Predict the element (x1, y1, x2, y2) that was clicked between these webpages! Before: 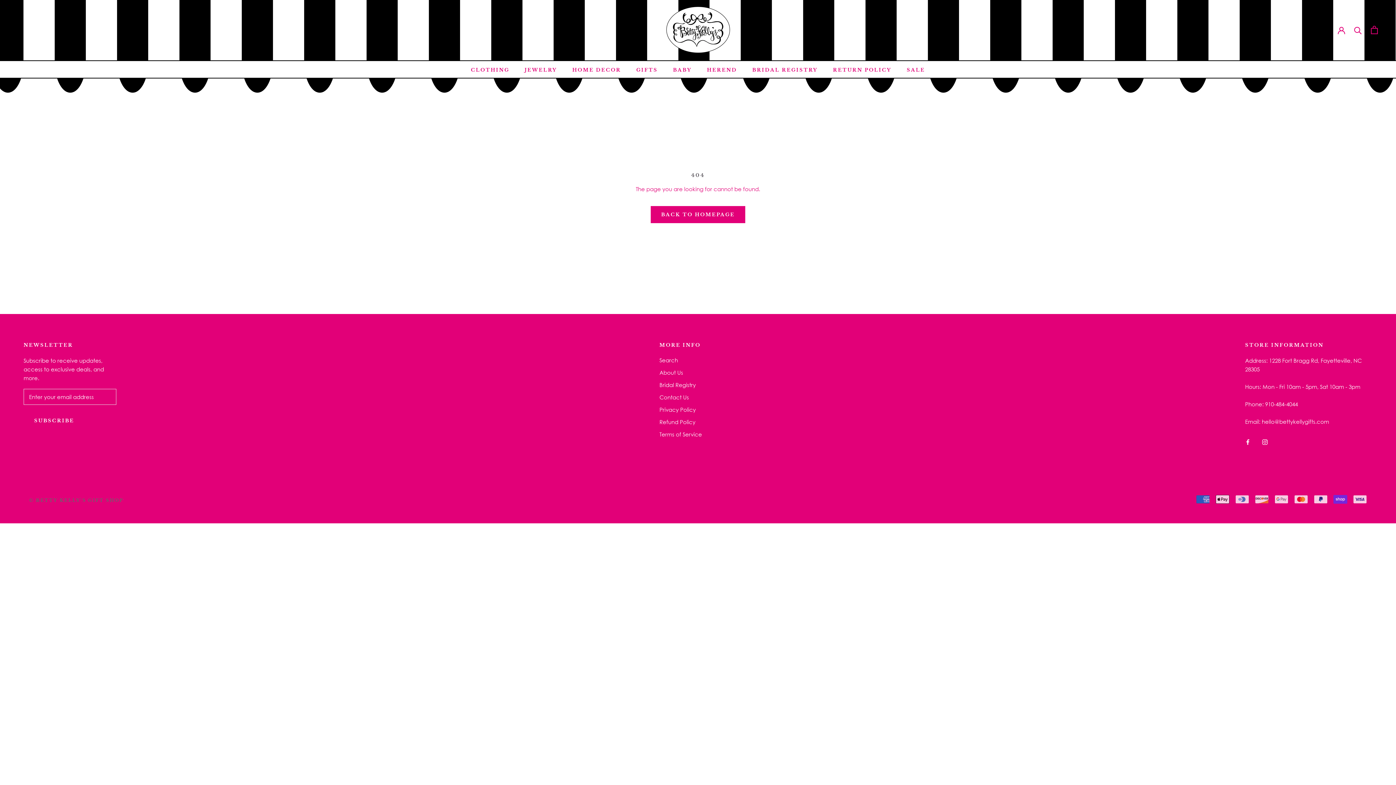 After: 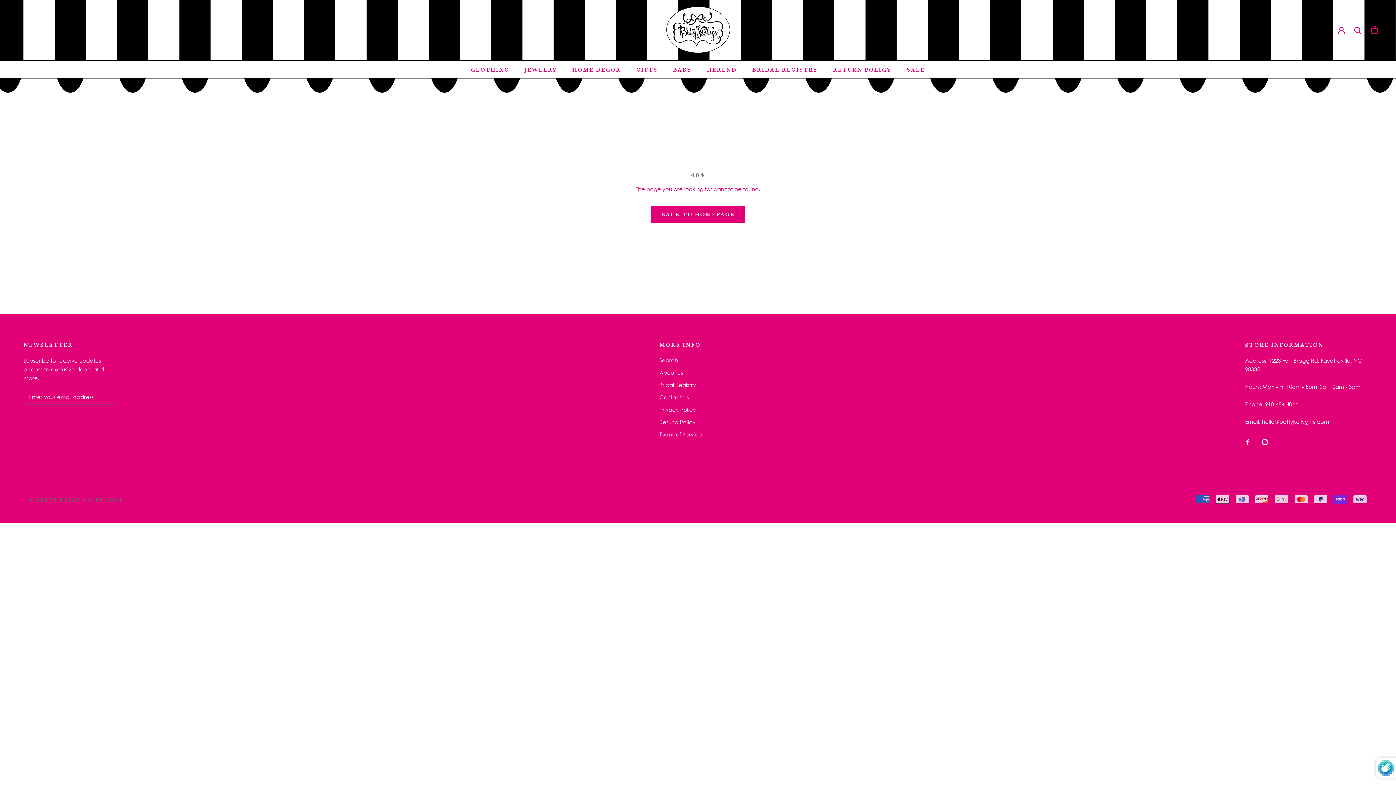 Action: label: SUBSCRIBE bbox: (23, 412, 84, 429)